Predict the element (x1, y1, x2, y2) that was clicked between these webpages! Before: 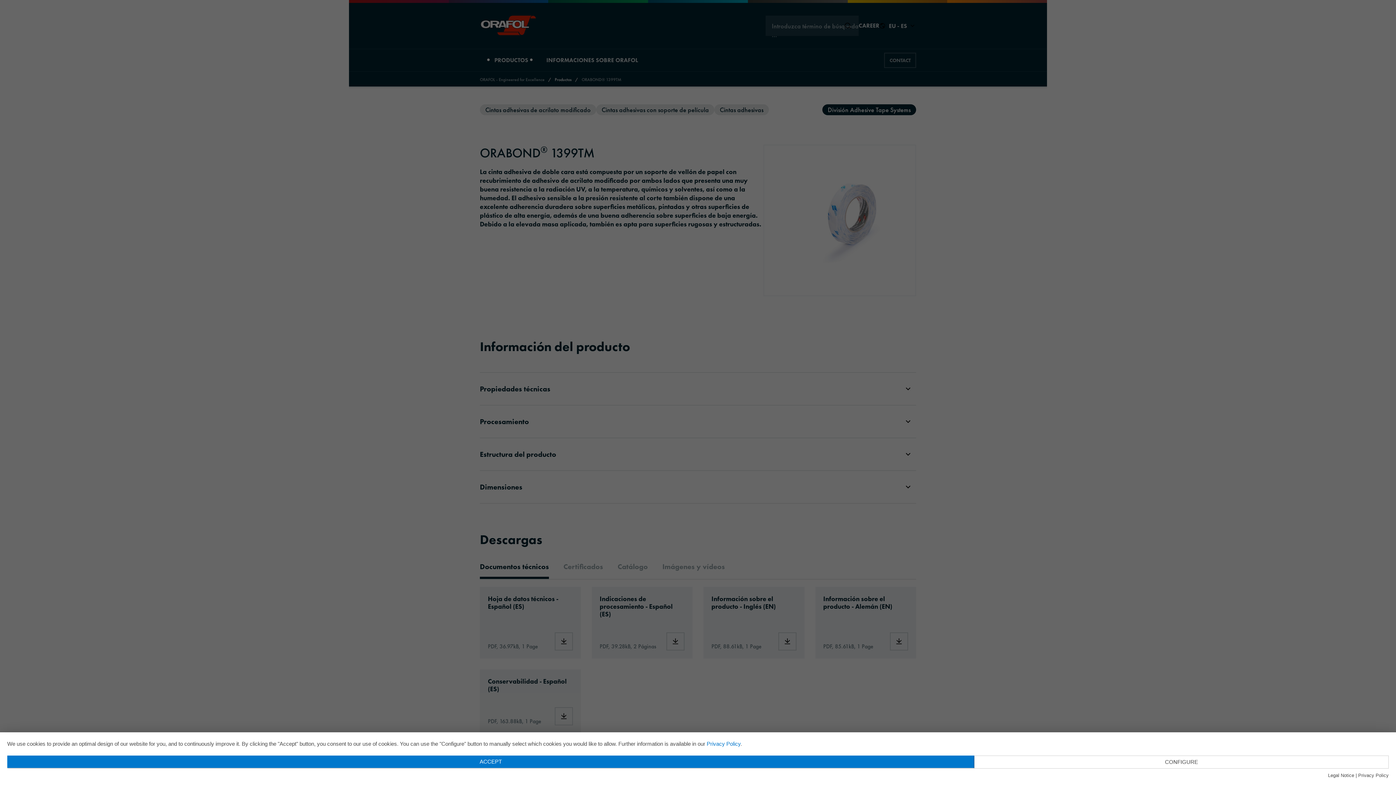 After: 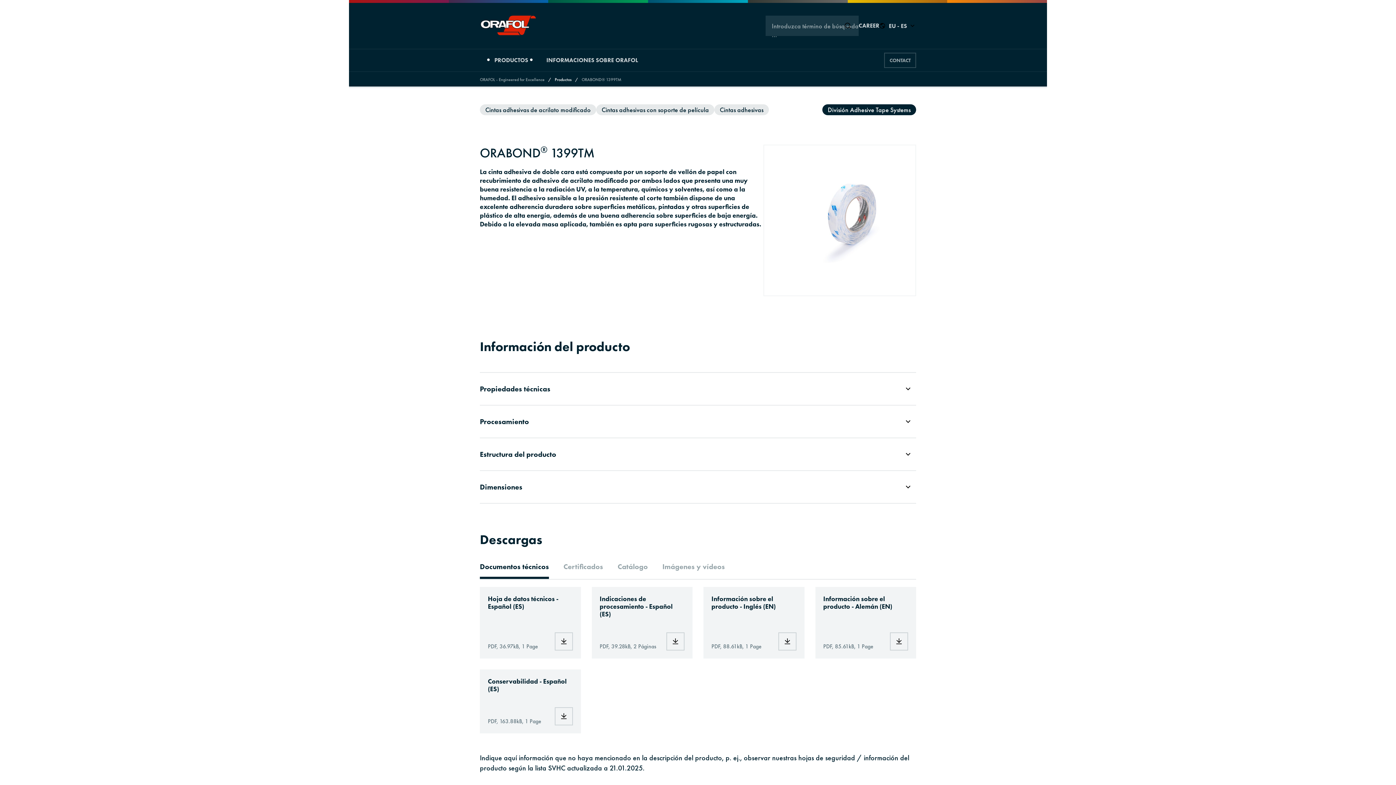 Action: bbox: (7, 756, 974, 768) label: ACCEPT